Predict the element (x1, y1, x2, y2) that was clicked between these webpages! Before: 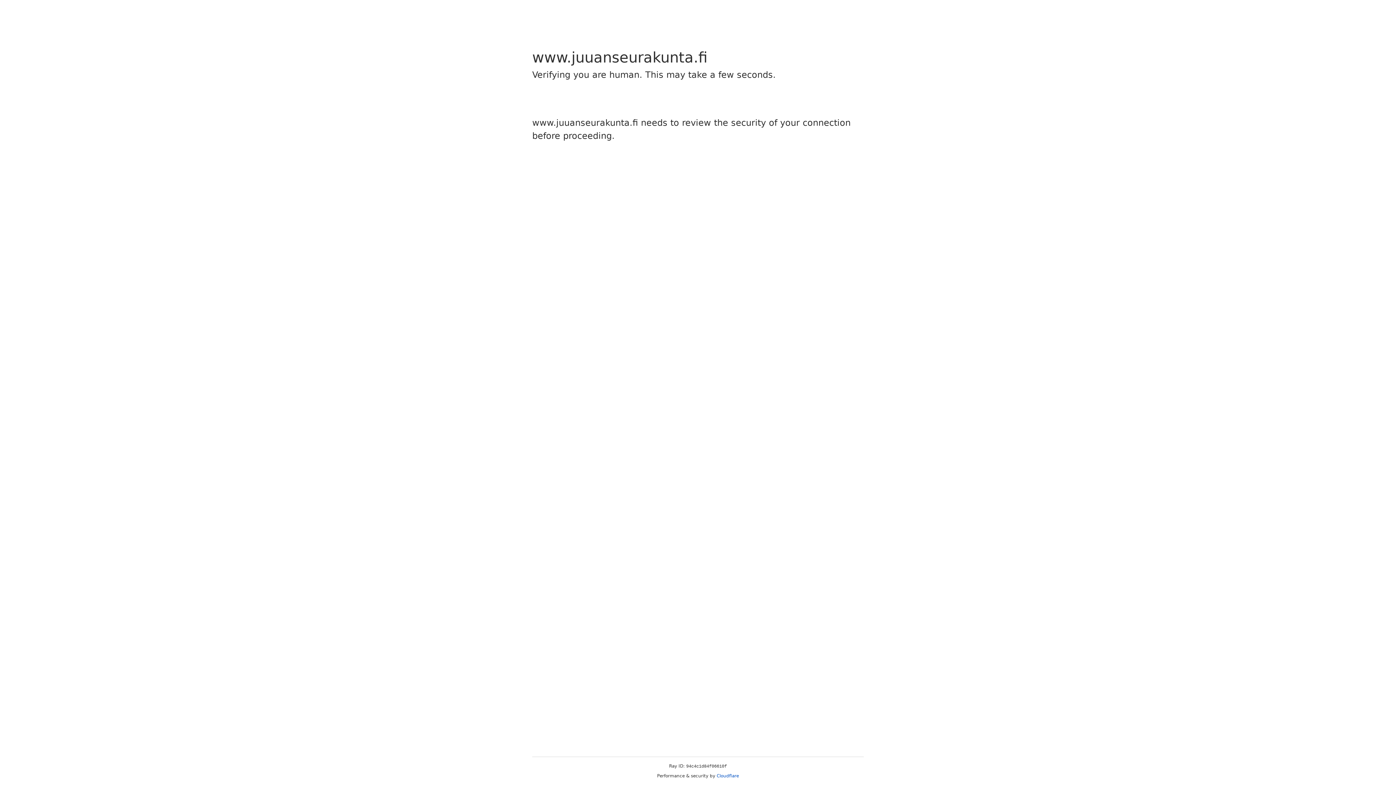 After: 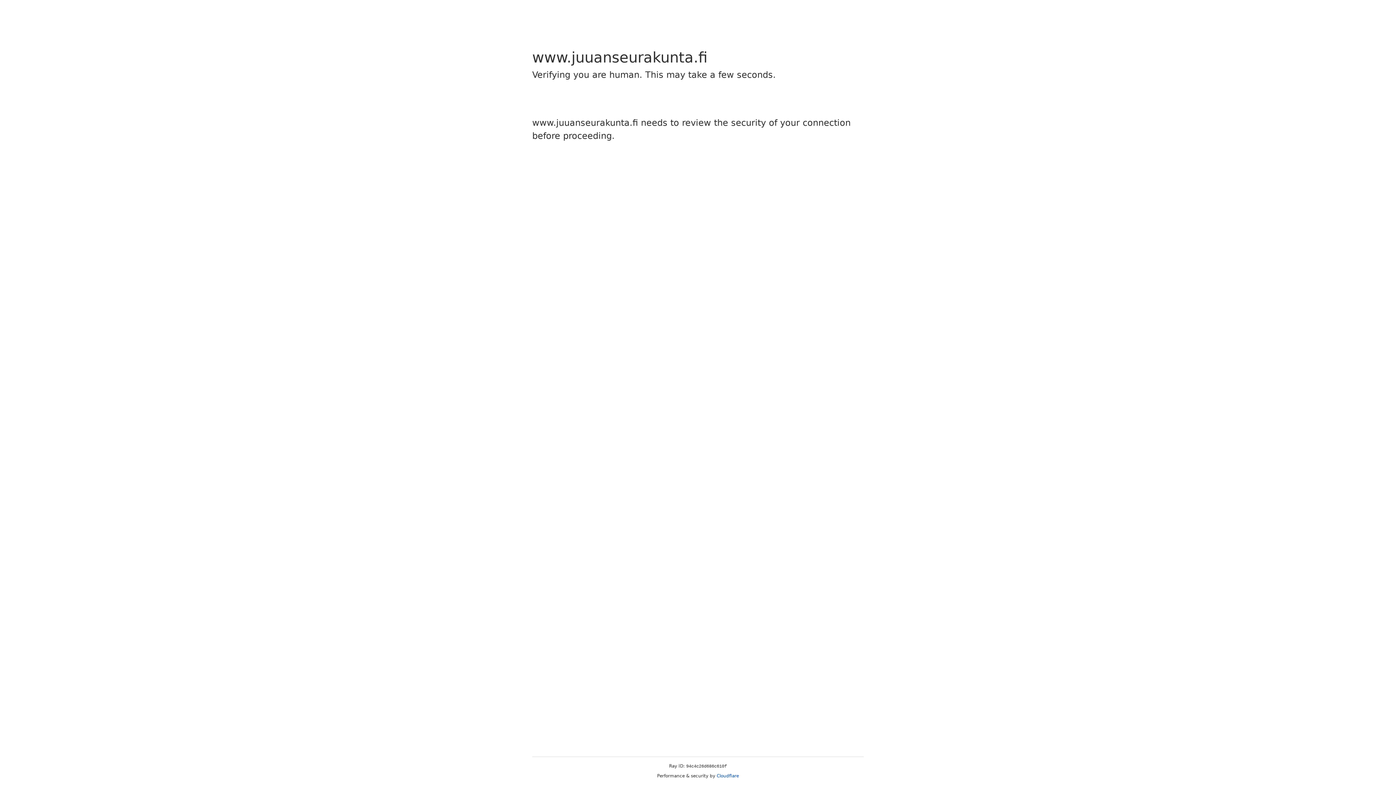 Action: label: Cloudflare bbox: (716, 773, 739, 778)